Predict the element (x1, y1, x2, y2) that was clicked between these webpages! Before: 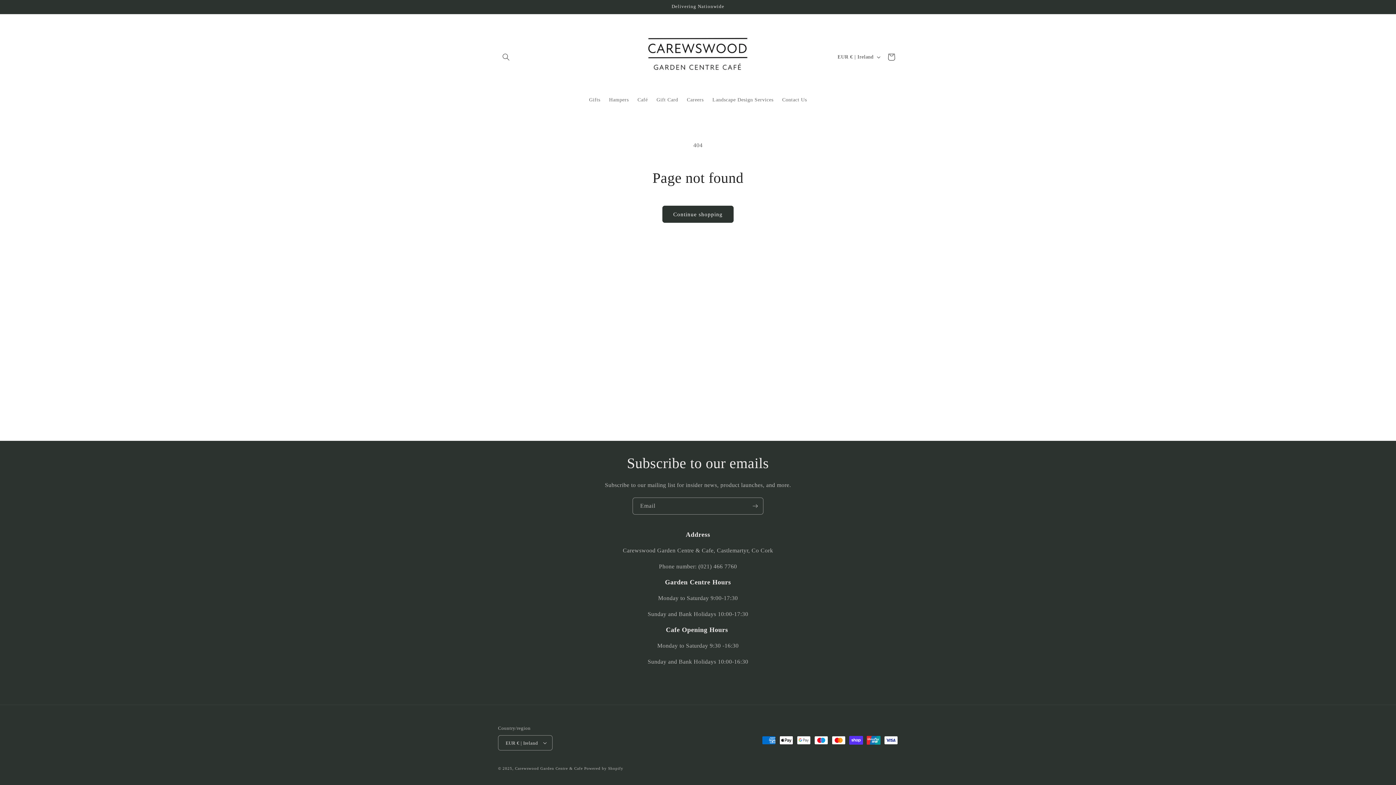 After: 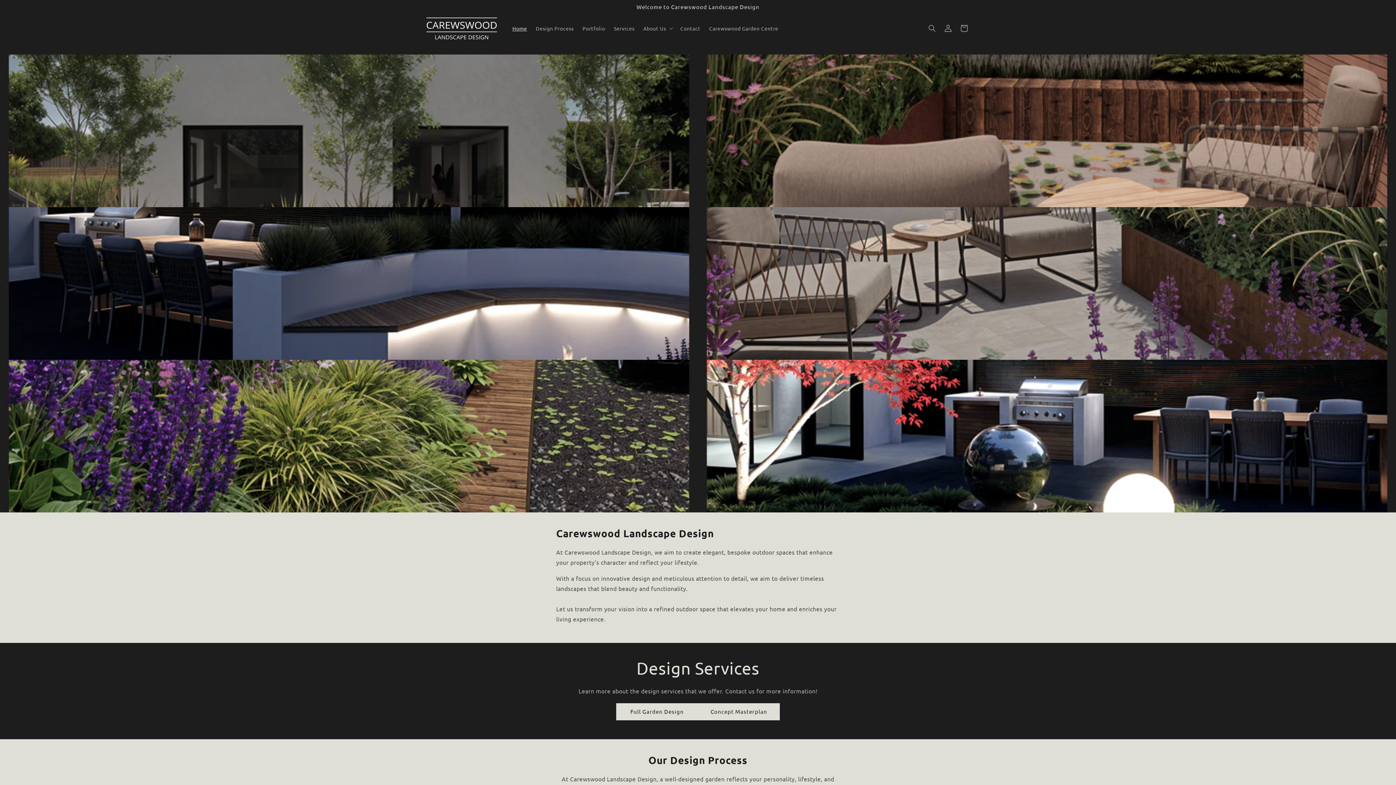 Action: label: Landscape Design Services bbox: (708, 92, 778, 107)